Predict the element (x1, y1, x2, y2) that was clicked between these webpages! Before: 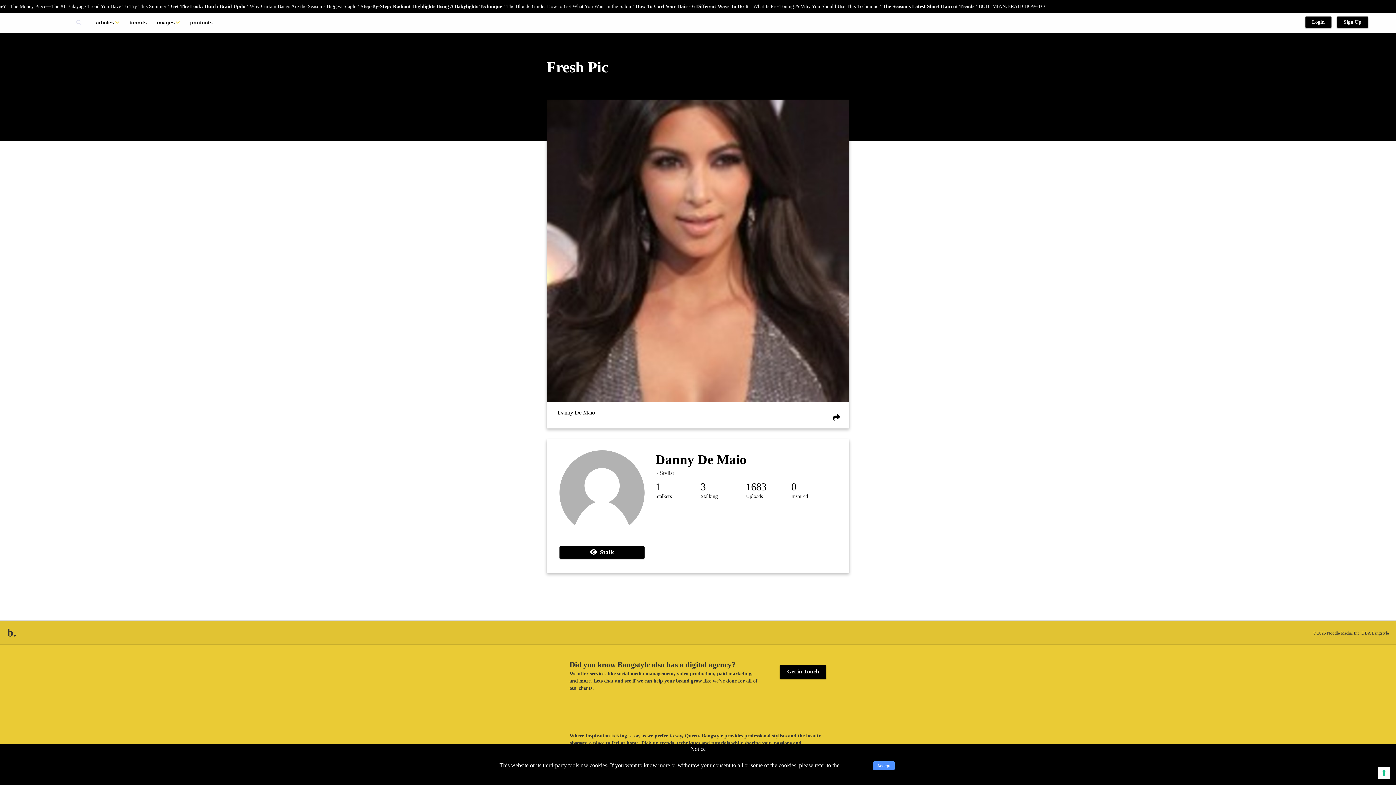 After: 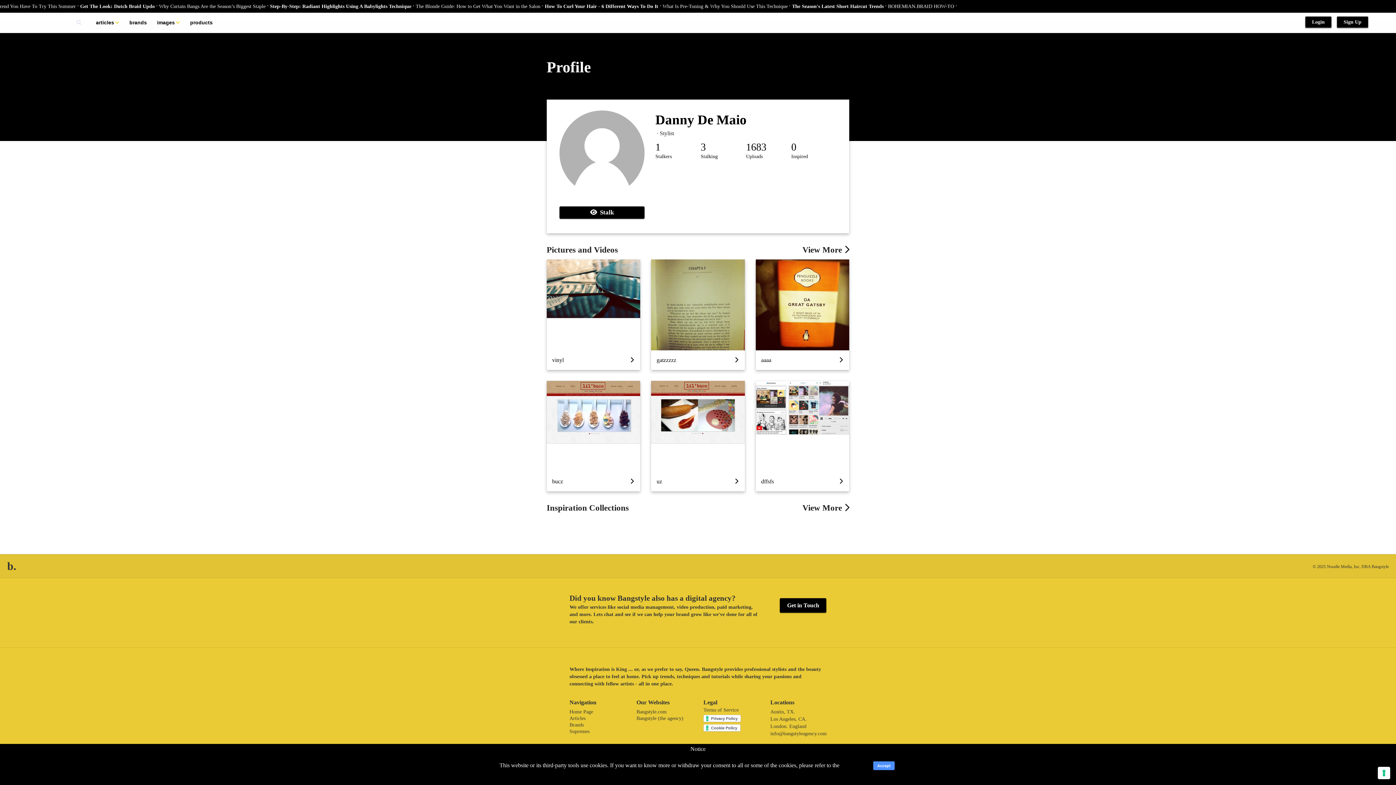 Action: bbox: (655, 452, 746, 467) label: Danny De Maio